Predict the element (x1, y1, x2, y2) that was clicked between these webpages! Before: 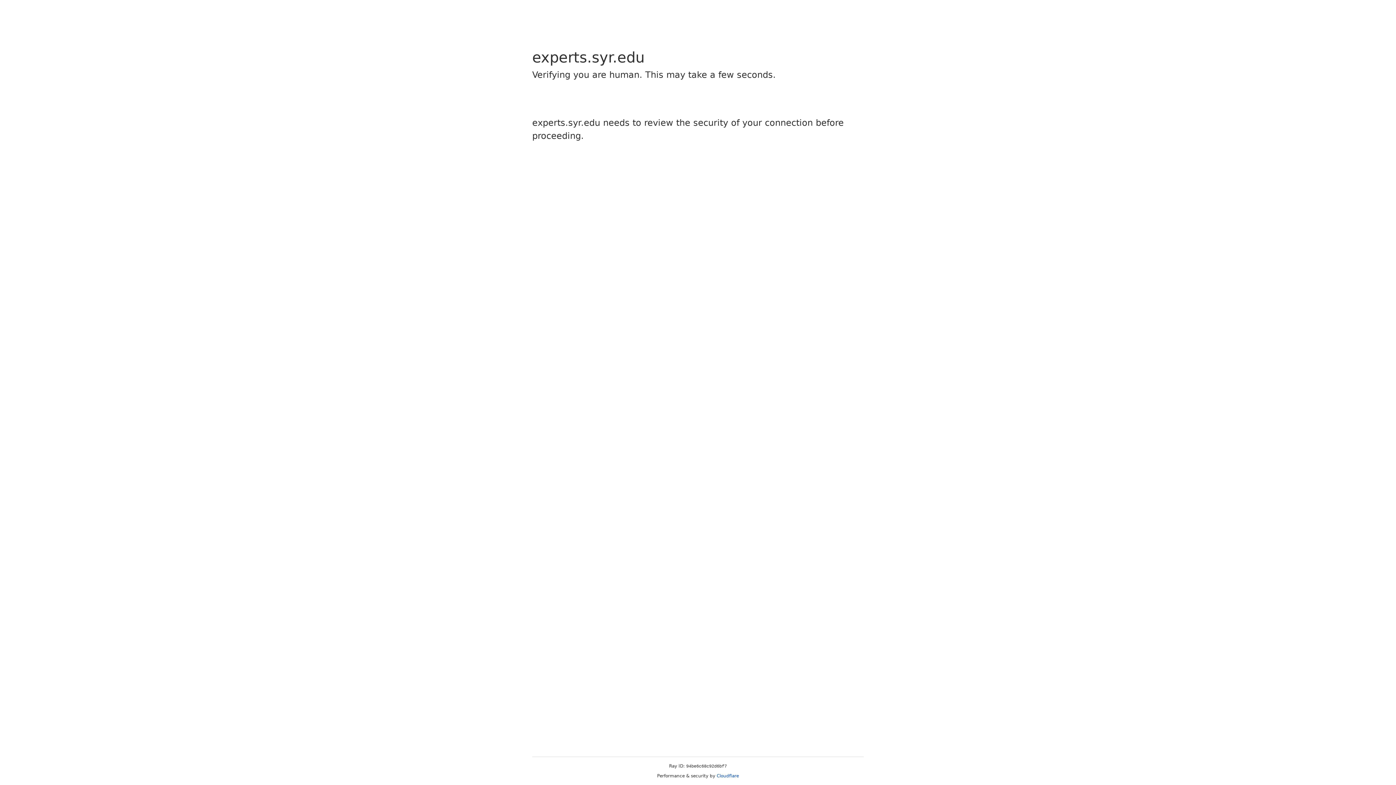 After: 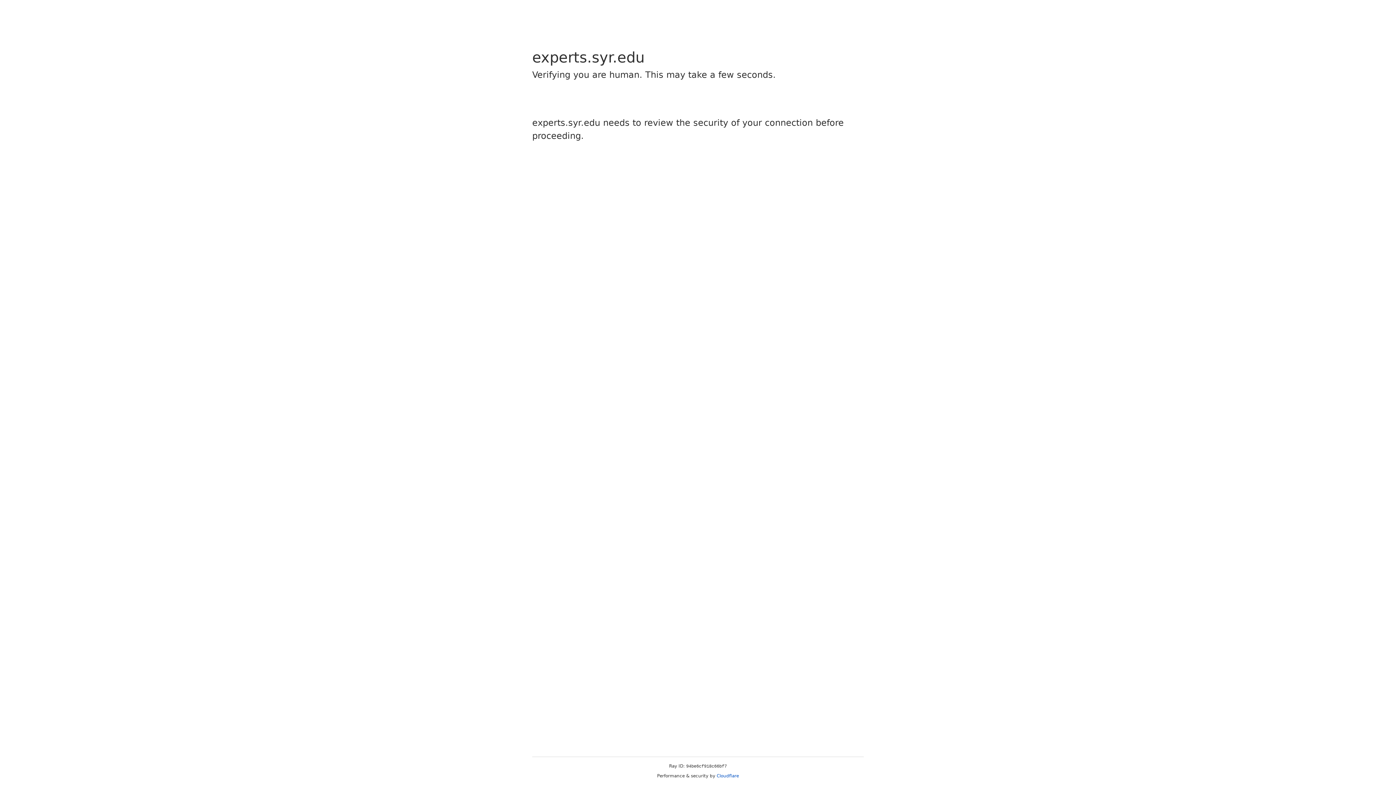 Action: label: Cloudflare bbox: (716, 773, 739, 778)